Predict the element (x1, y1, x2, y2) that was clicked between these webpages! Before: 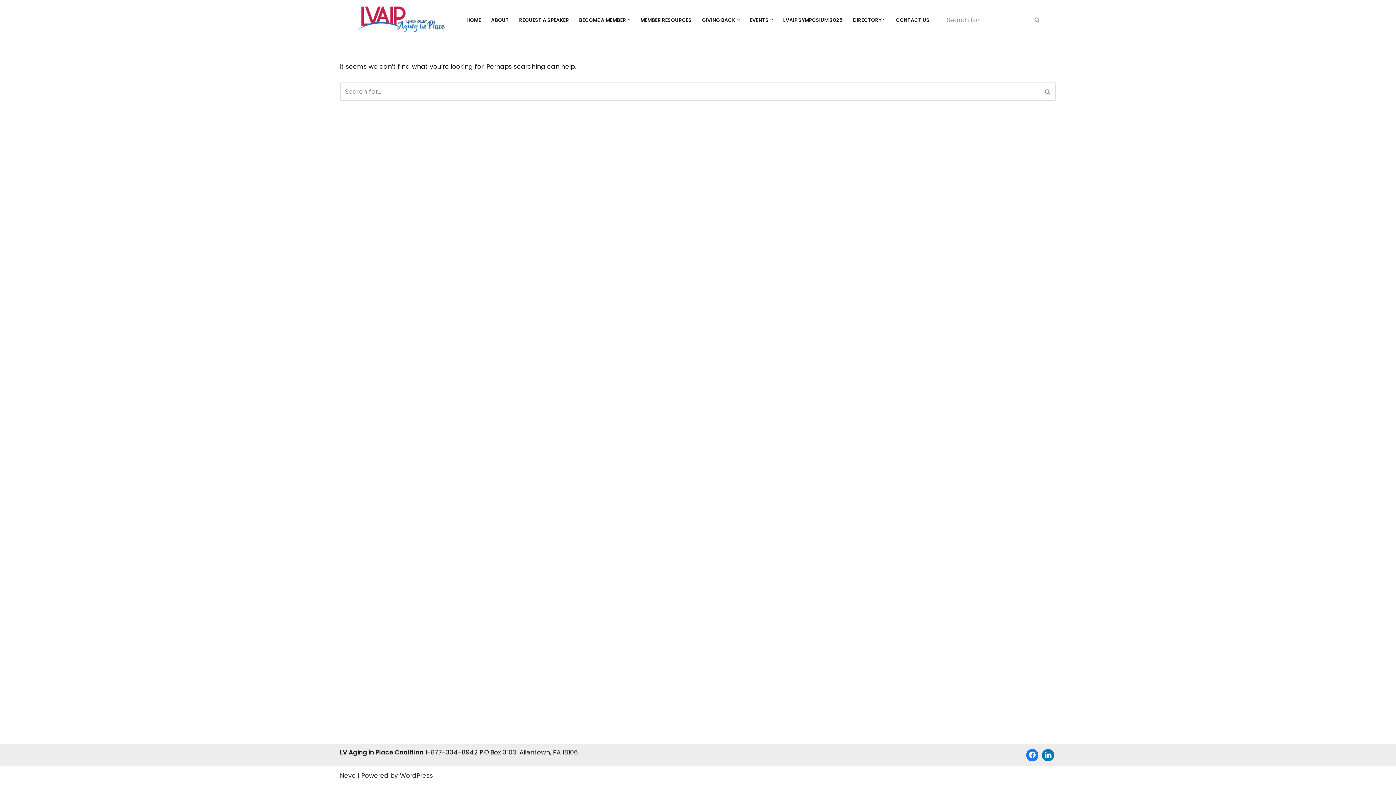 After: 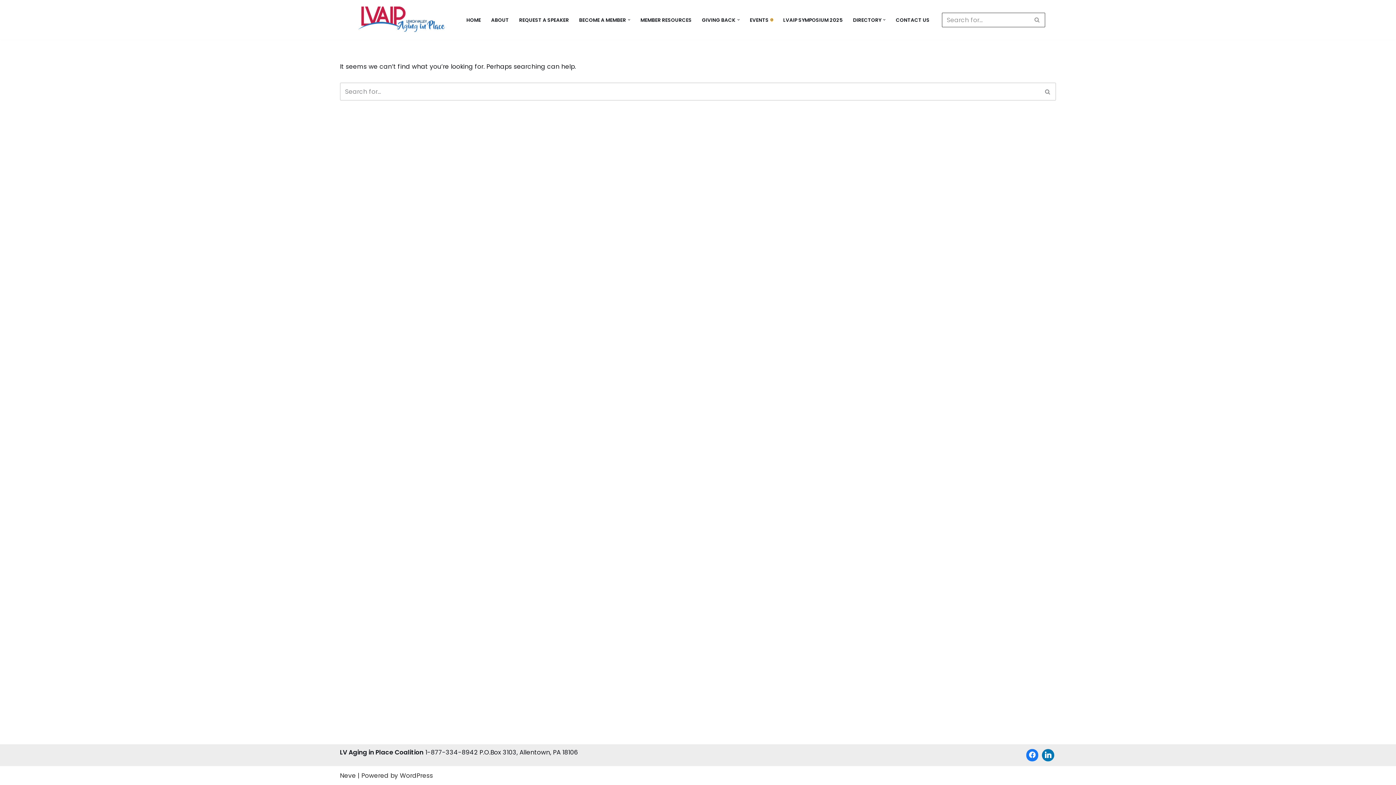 Action: label: Open Submenu bbox: (770, 18, 773, 21)